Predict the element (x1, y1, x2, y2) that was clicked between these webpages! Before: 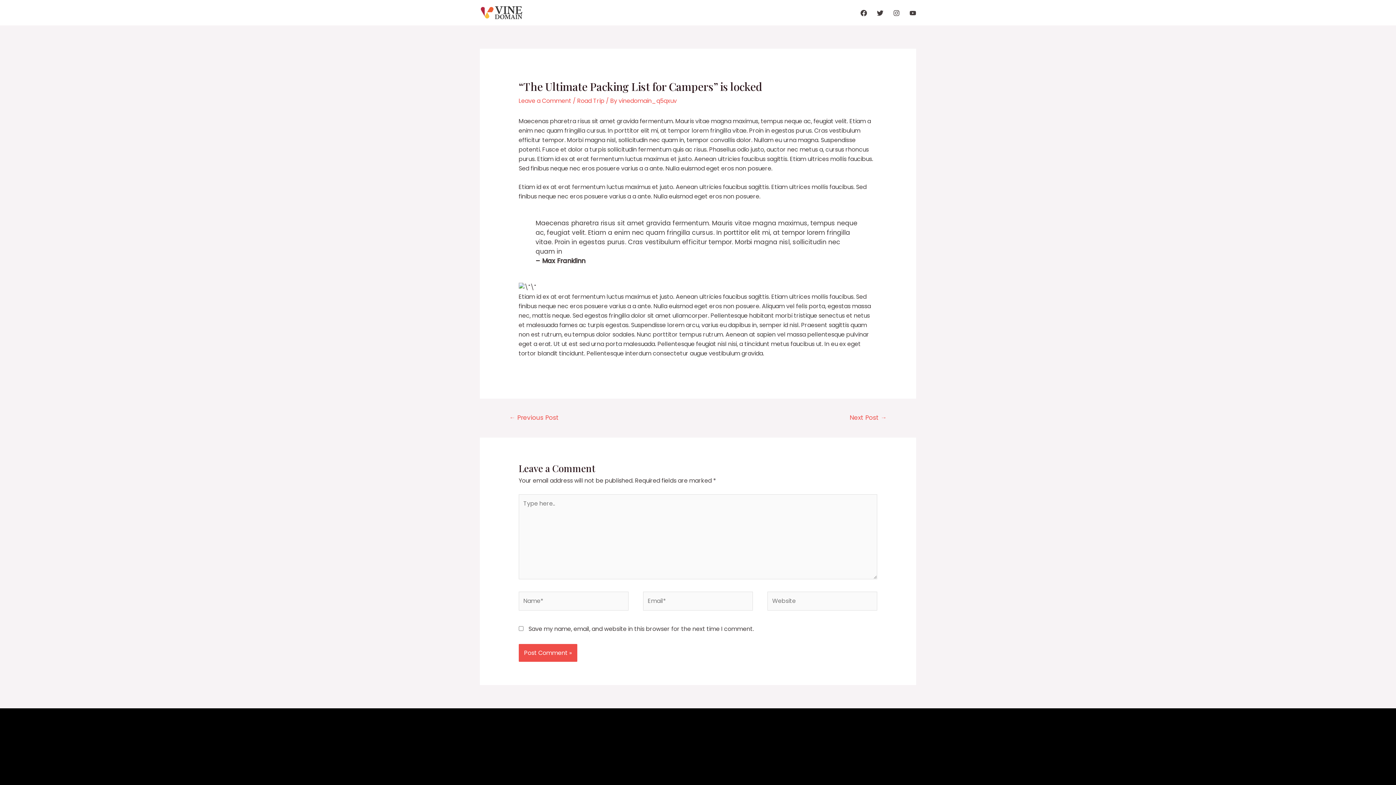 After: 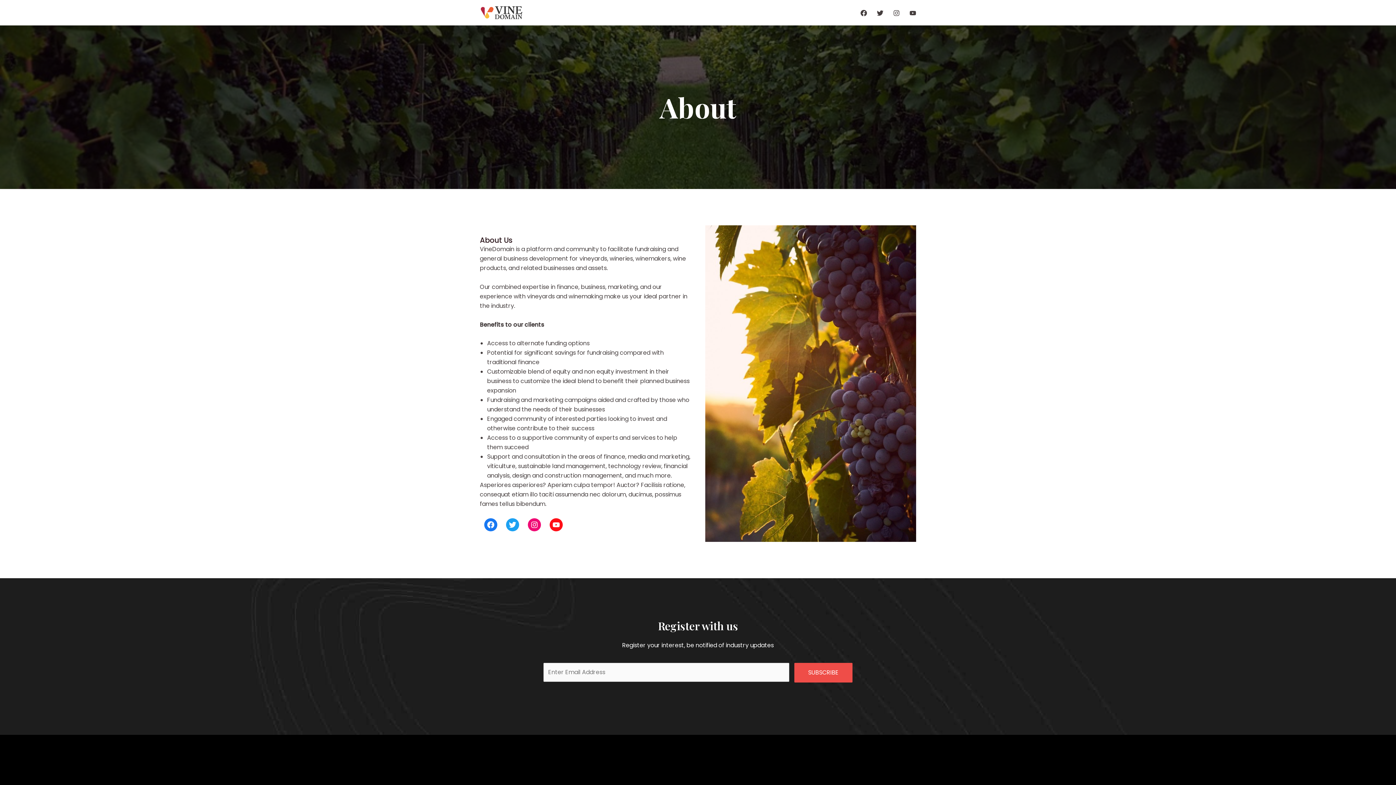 Action: bbox: (480, 8, 523, 16)